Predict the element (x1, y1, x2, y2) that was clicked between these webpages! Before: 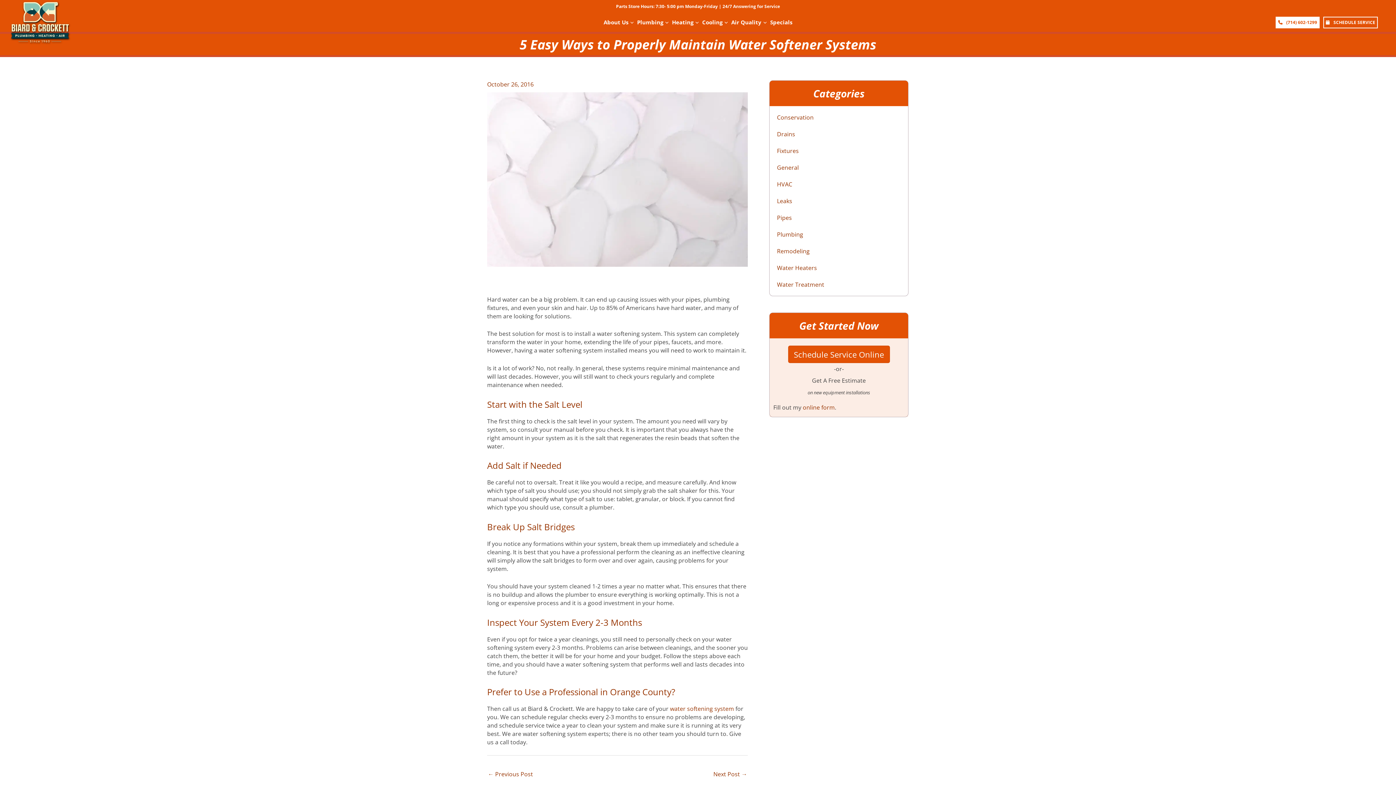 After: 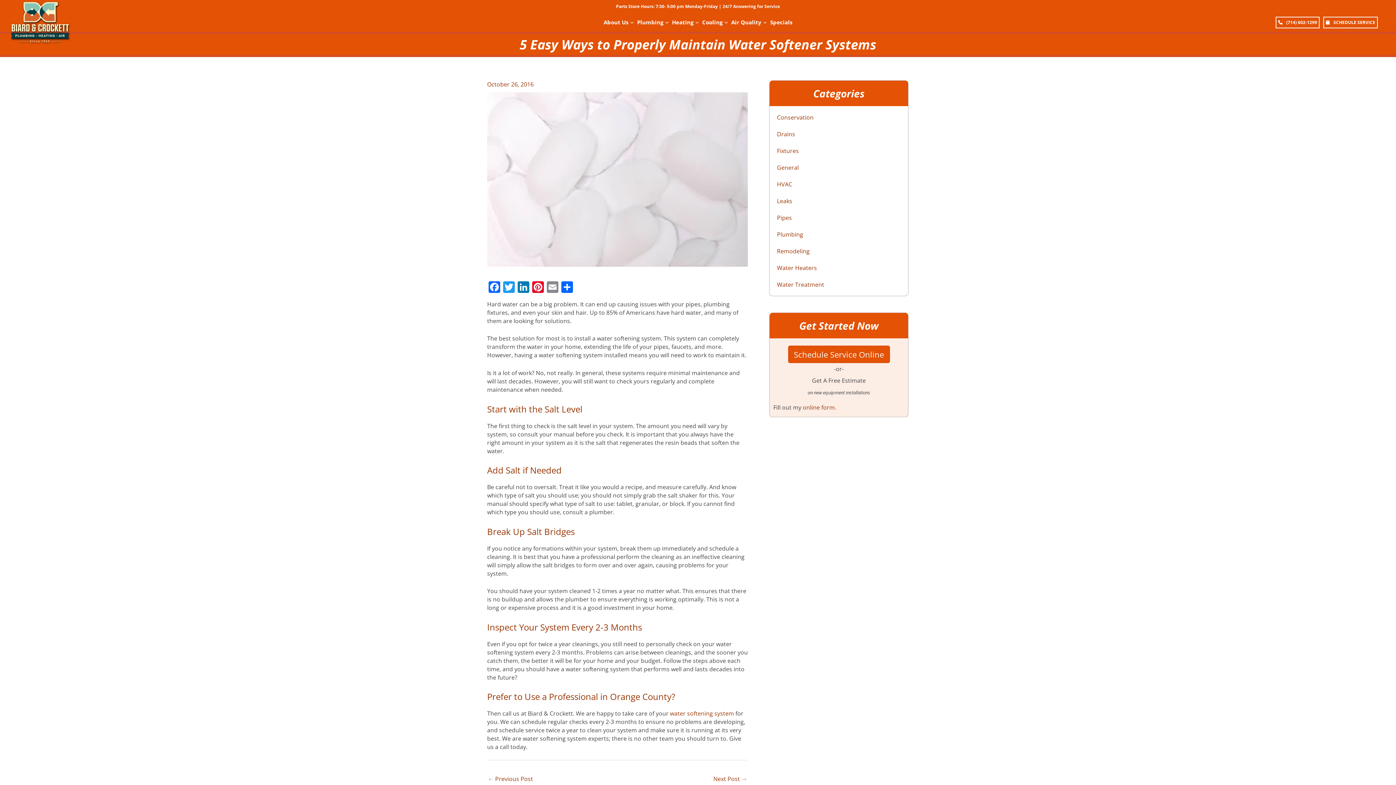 Action: label: (714) 602-1299 bbox: (1276, 16, 1320, 28)